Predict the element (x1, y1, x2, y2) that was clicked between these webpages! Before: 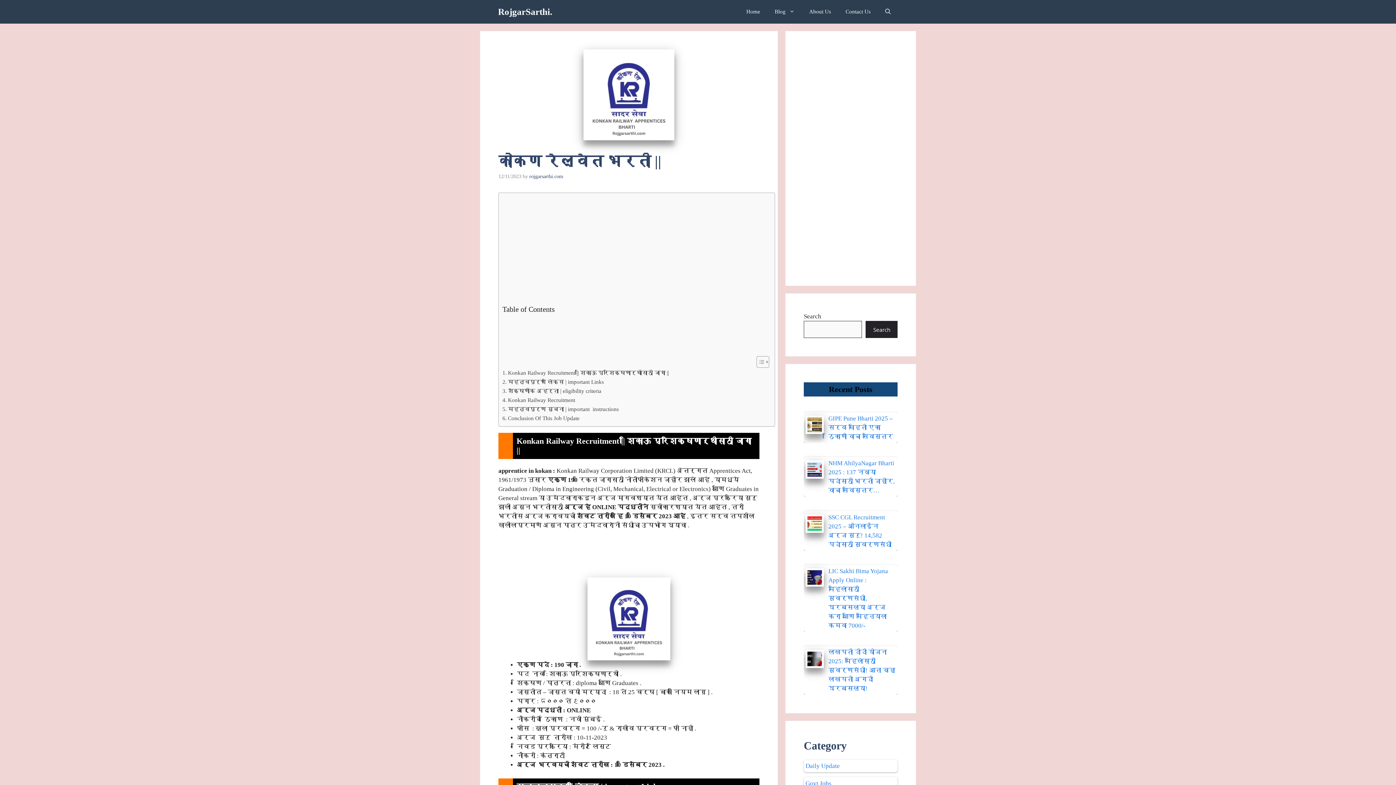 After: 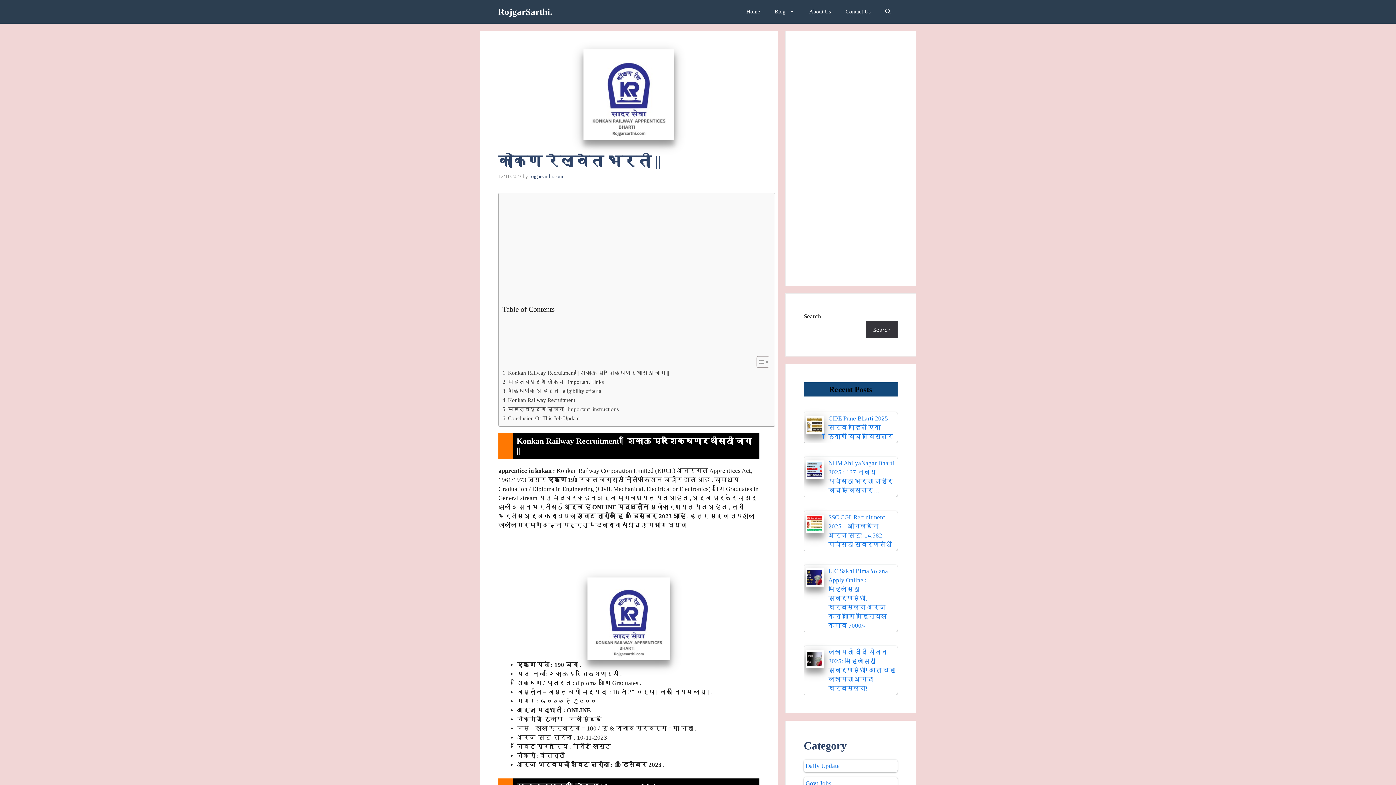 Action: bbox: (865, 321, 897, 338) label: Search